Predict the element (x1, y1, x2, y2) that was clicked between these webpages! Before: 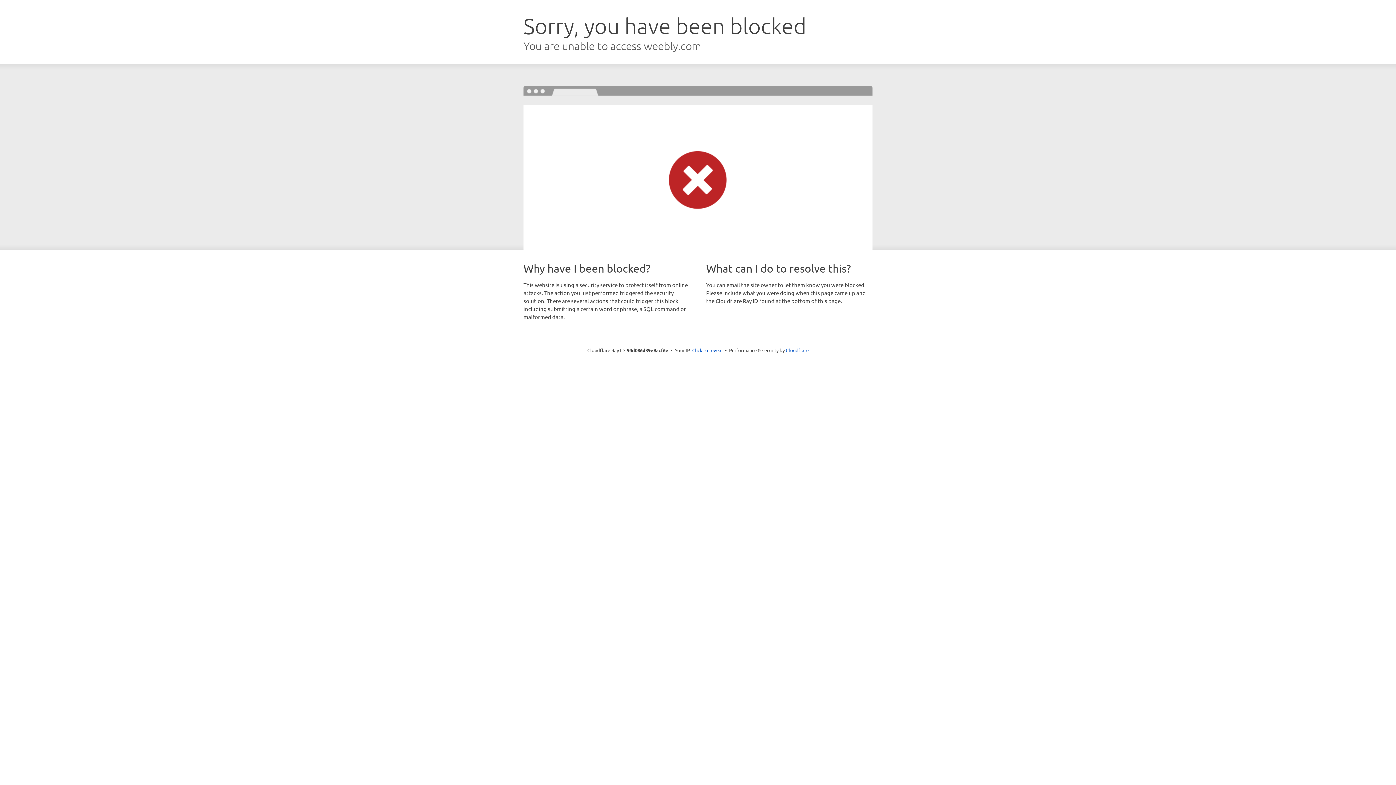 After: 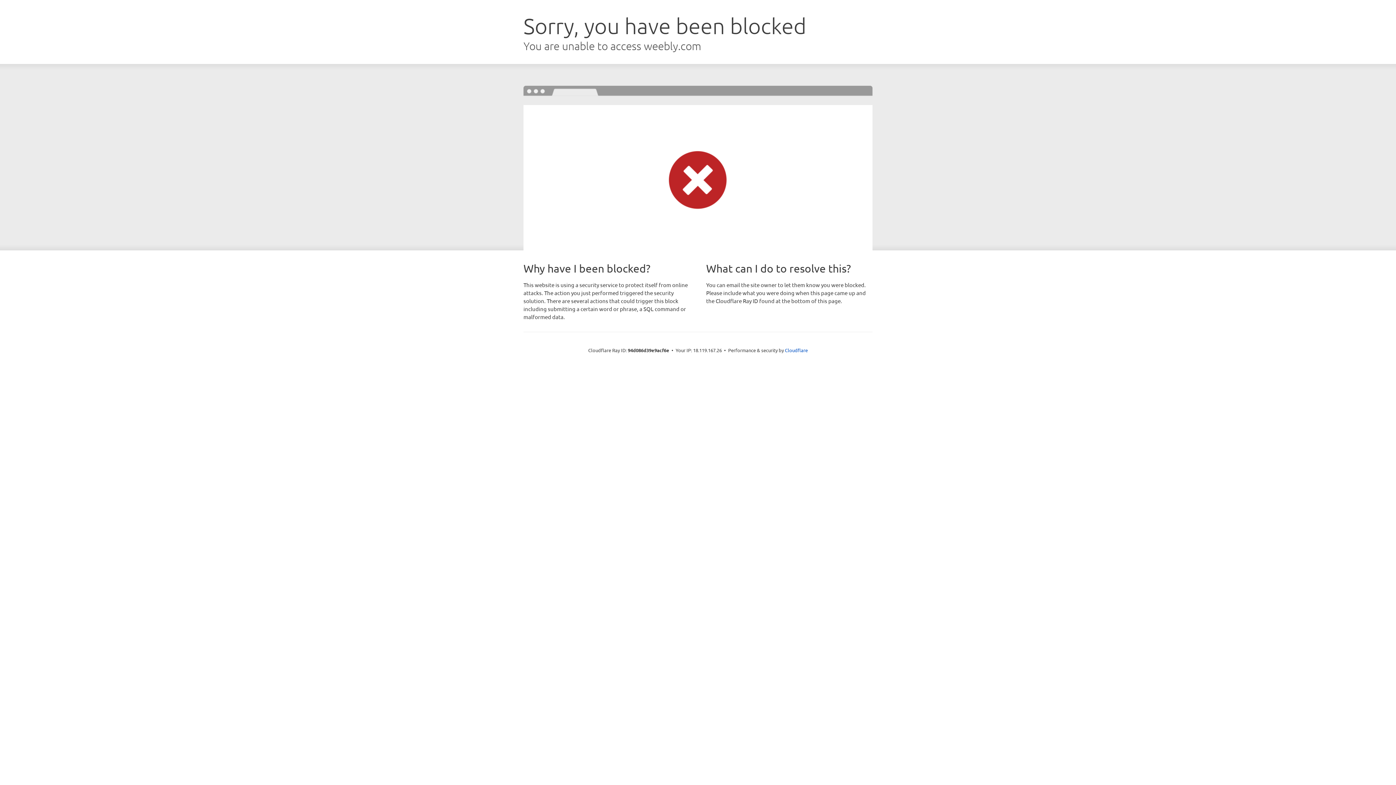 Action: bbox: (692, 346, 722, 353) label: Click to reveal